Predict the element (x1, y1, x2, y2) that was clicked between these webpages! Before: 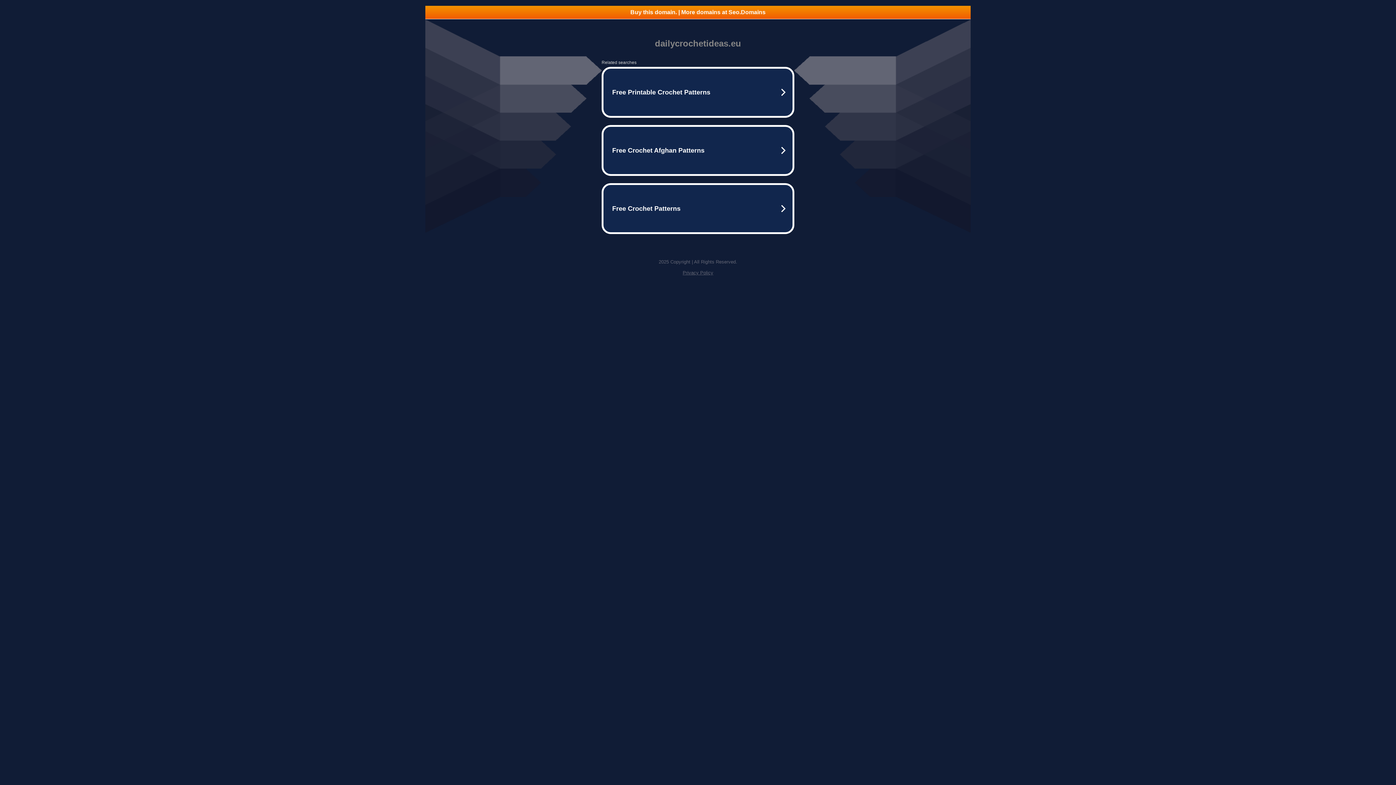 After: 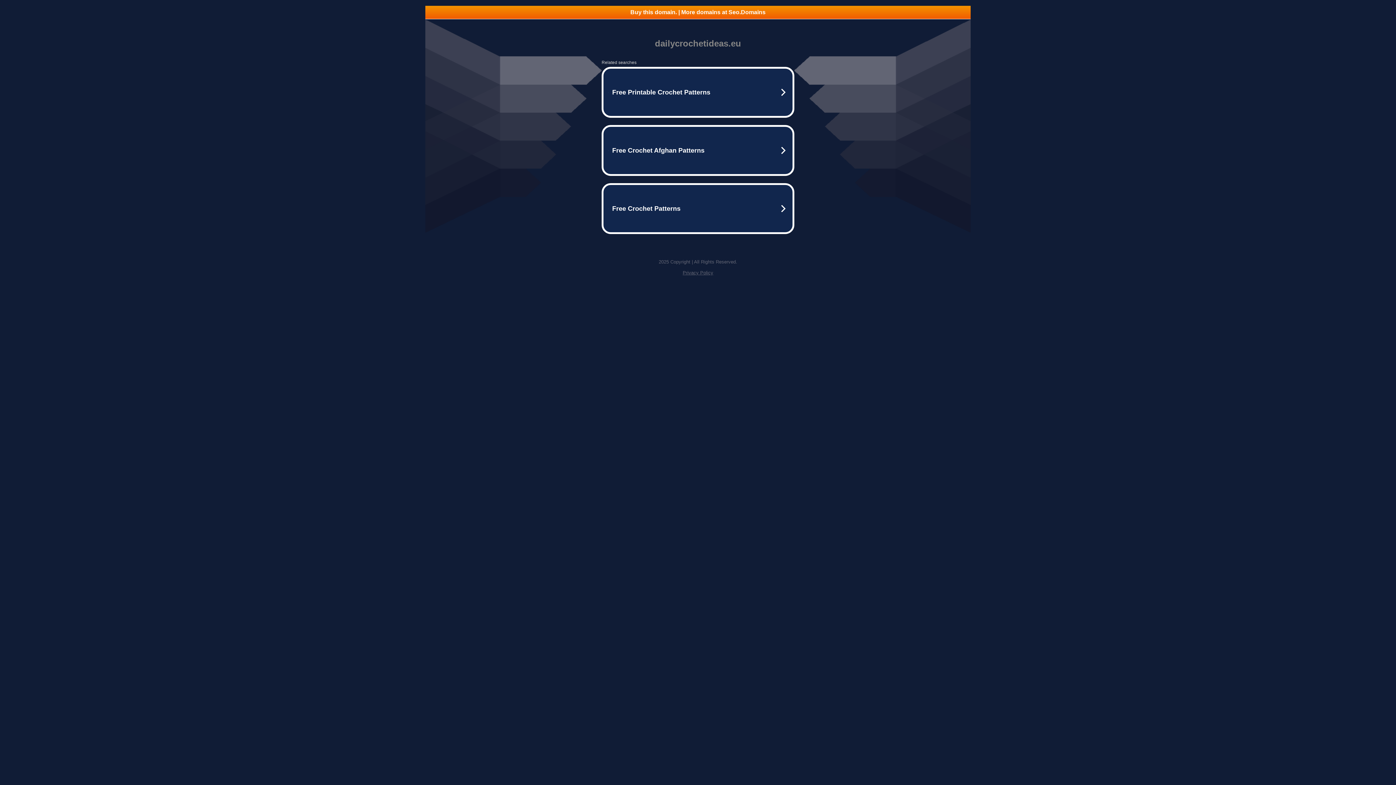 Action: label: Privacy Policy bbox: (682, 270, 713, 275)